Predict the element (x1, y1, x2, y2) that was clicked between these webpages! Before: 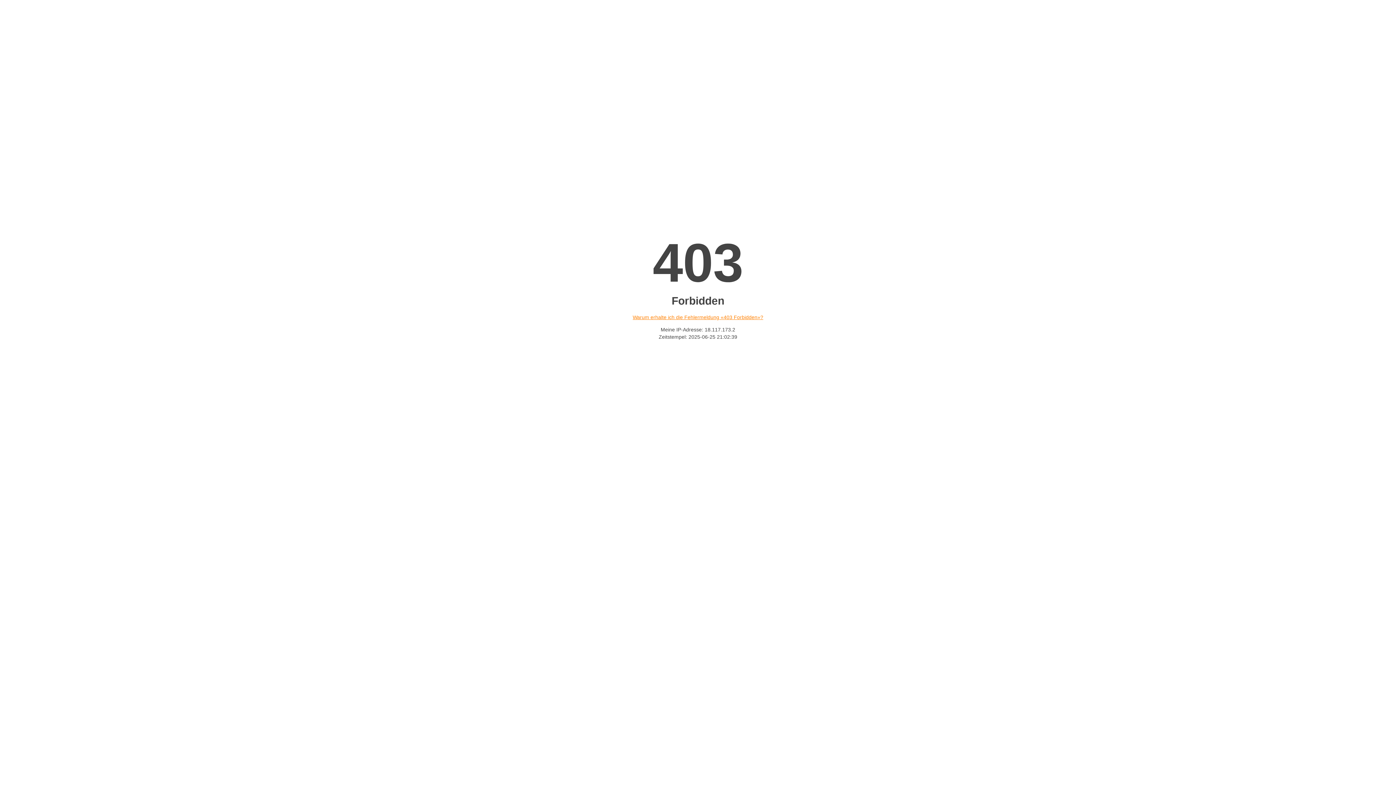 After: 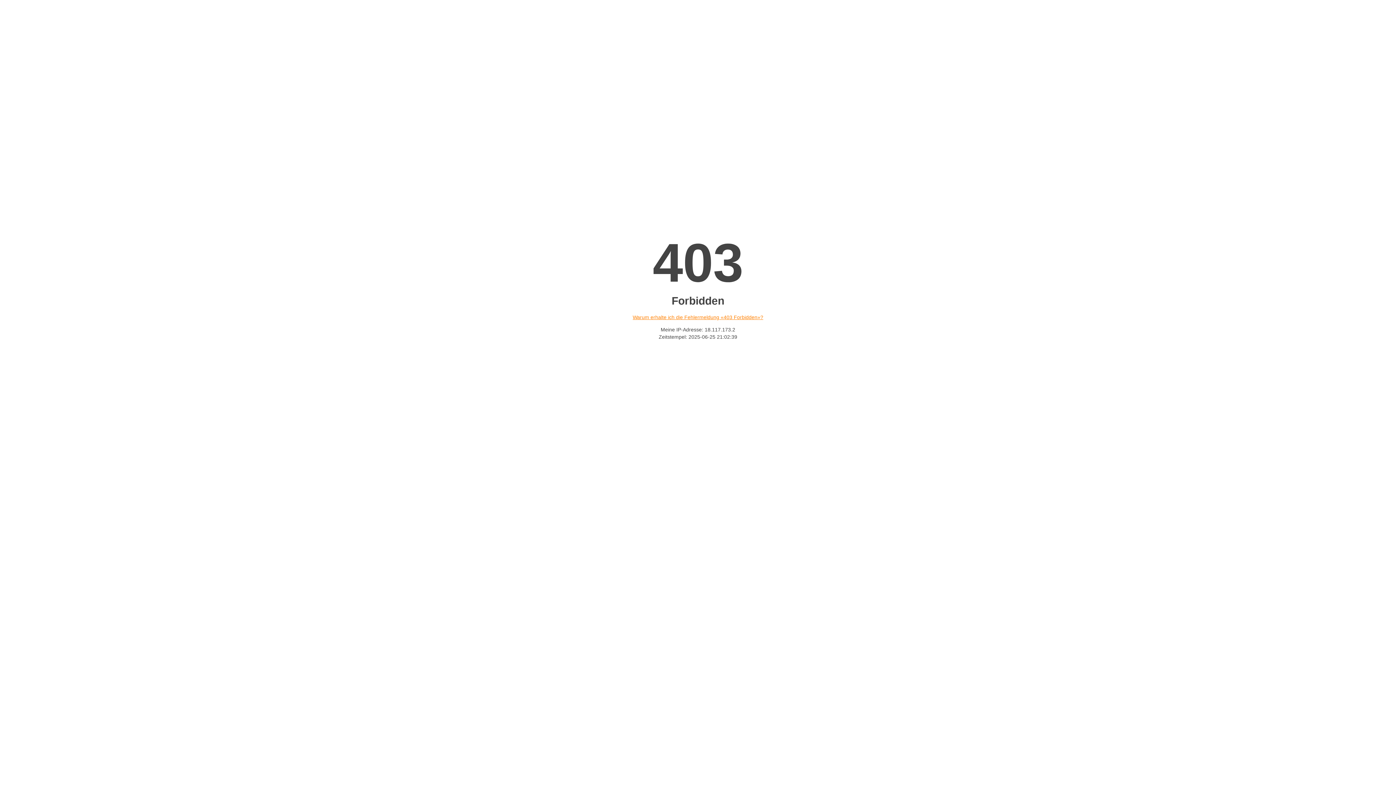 Action: bbox: (632, 314, 763, 320) label: Warum erhalte ich die Fehlermeldung «403 Forbidden»?